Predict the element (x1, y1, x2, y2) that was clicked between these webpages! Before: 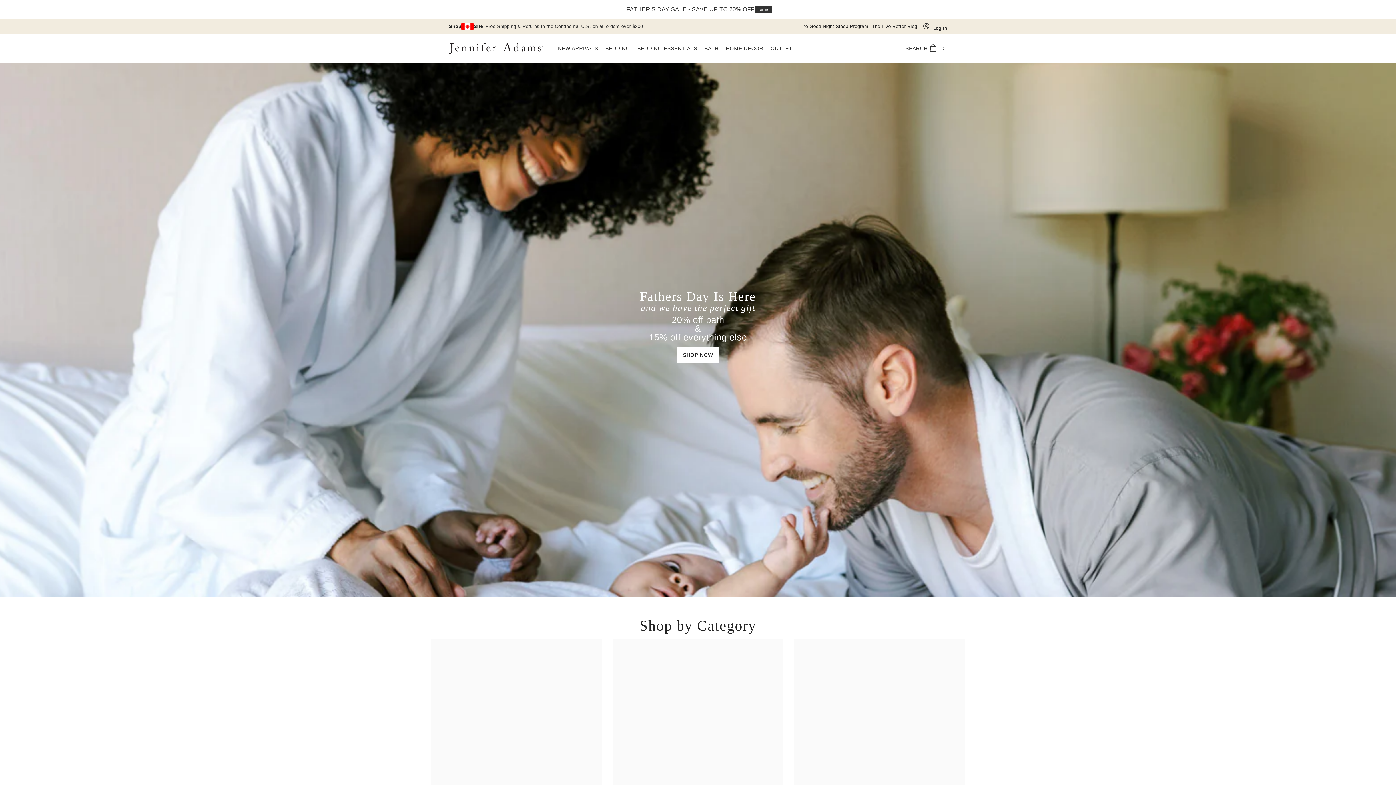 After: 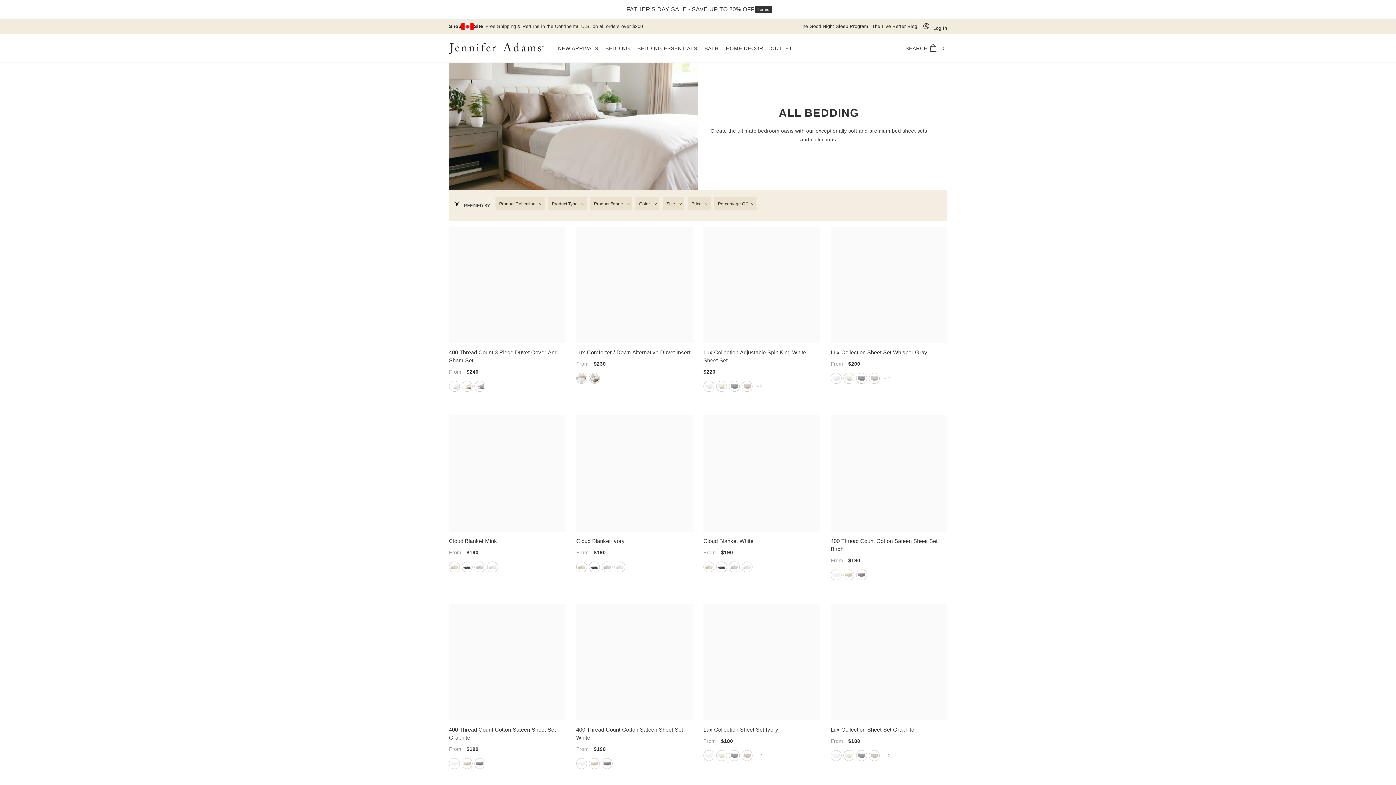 Action: label: BEDDING bbox: (601, 45, 633, 62)